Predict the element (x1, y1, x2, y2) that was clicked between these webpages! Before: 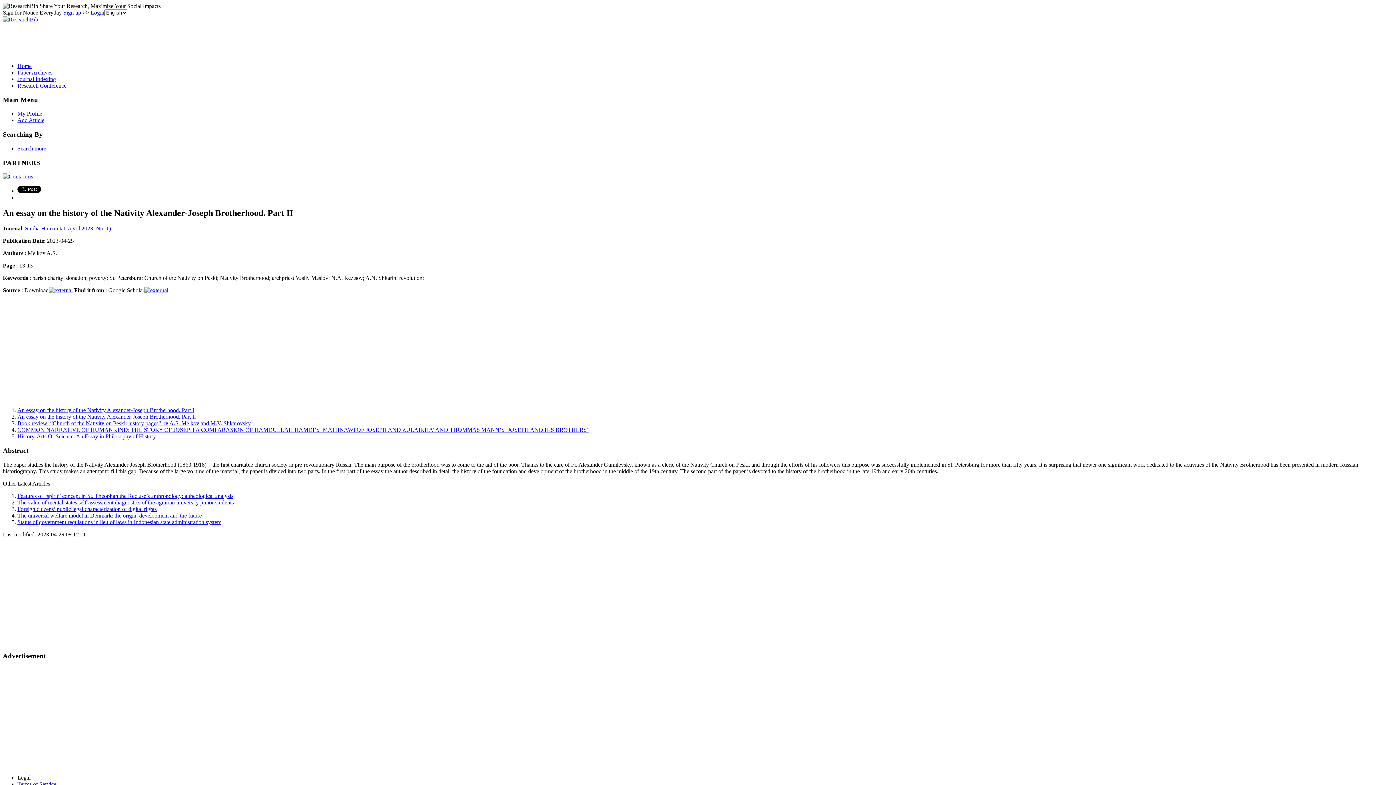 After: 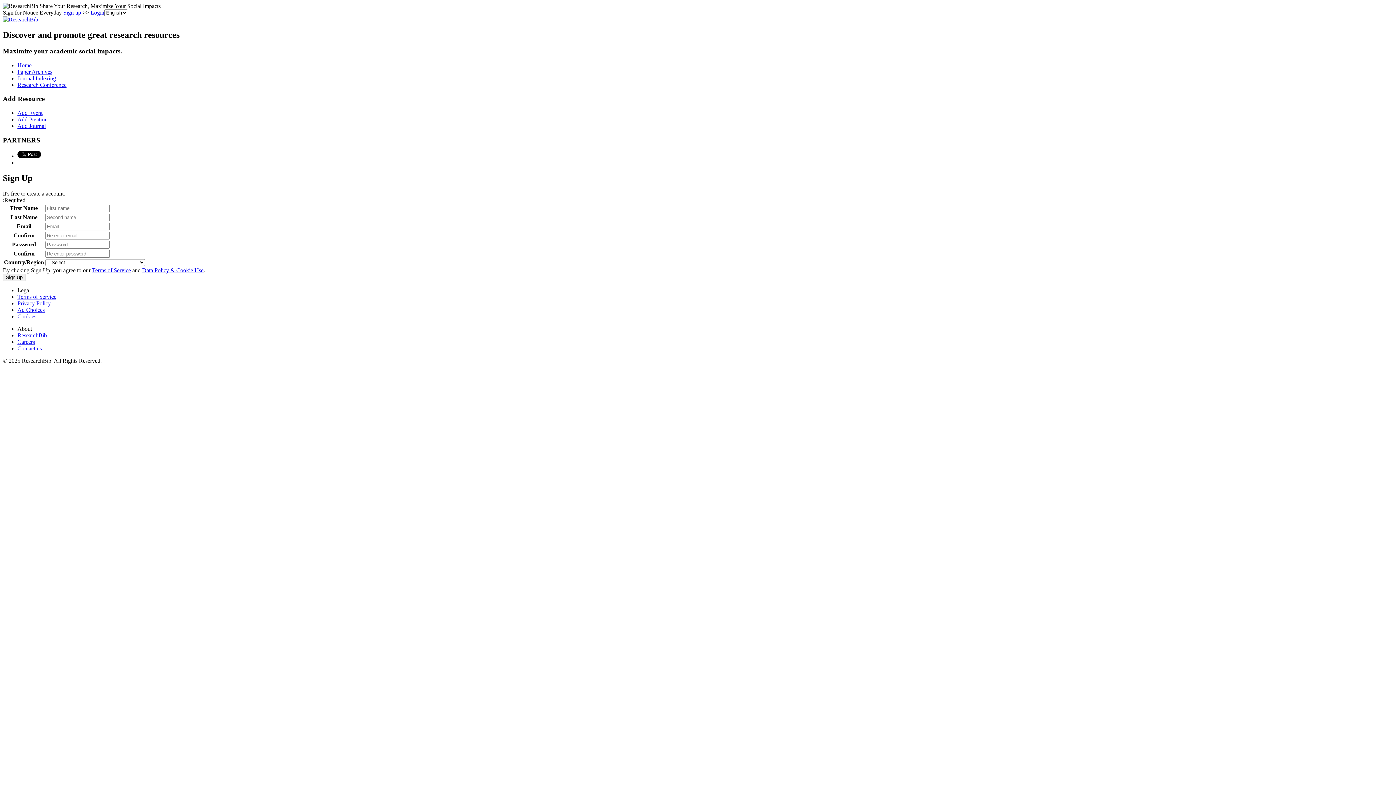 Action: label: Sign up bbox: (63, 9, 81, 15)